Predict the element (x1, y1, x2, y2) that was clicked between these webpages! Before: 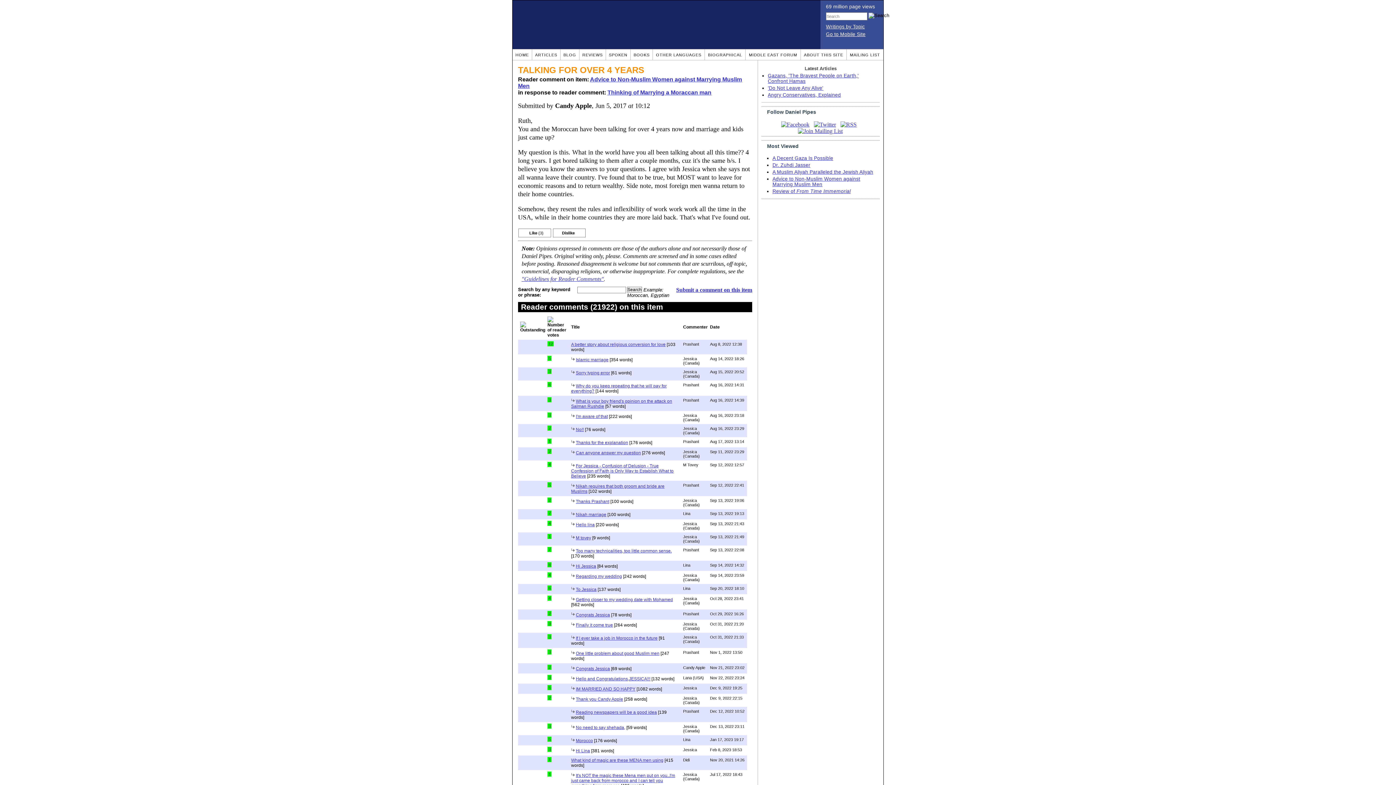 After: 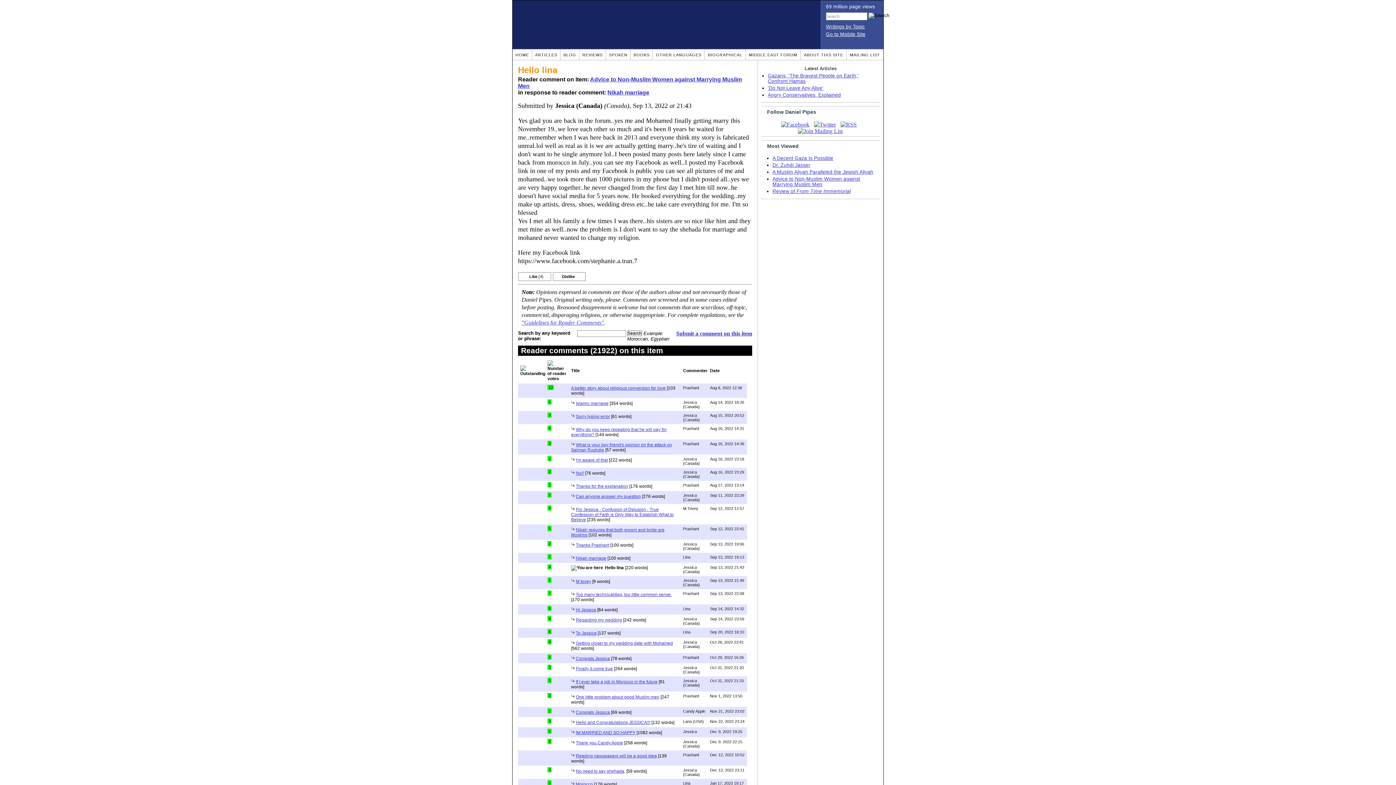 Action: bbox: (576, 522, 594, 527) label: Hello lina